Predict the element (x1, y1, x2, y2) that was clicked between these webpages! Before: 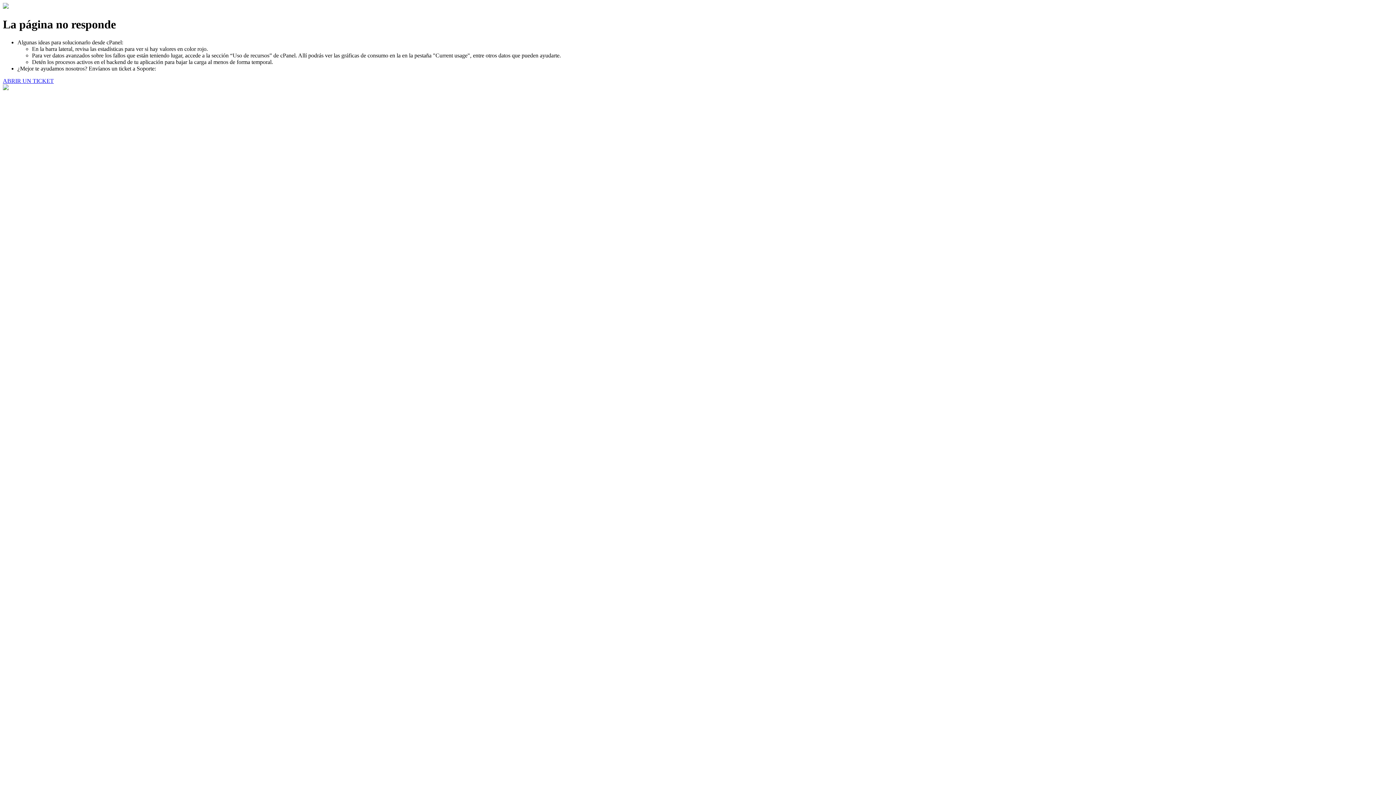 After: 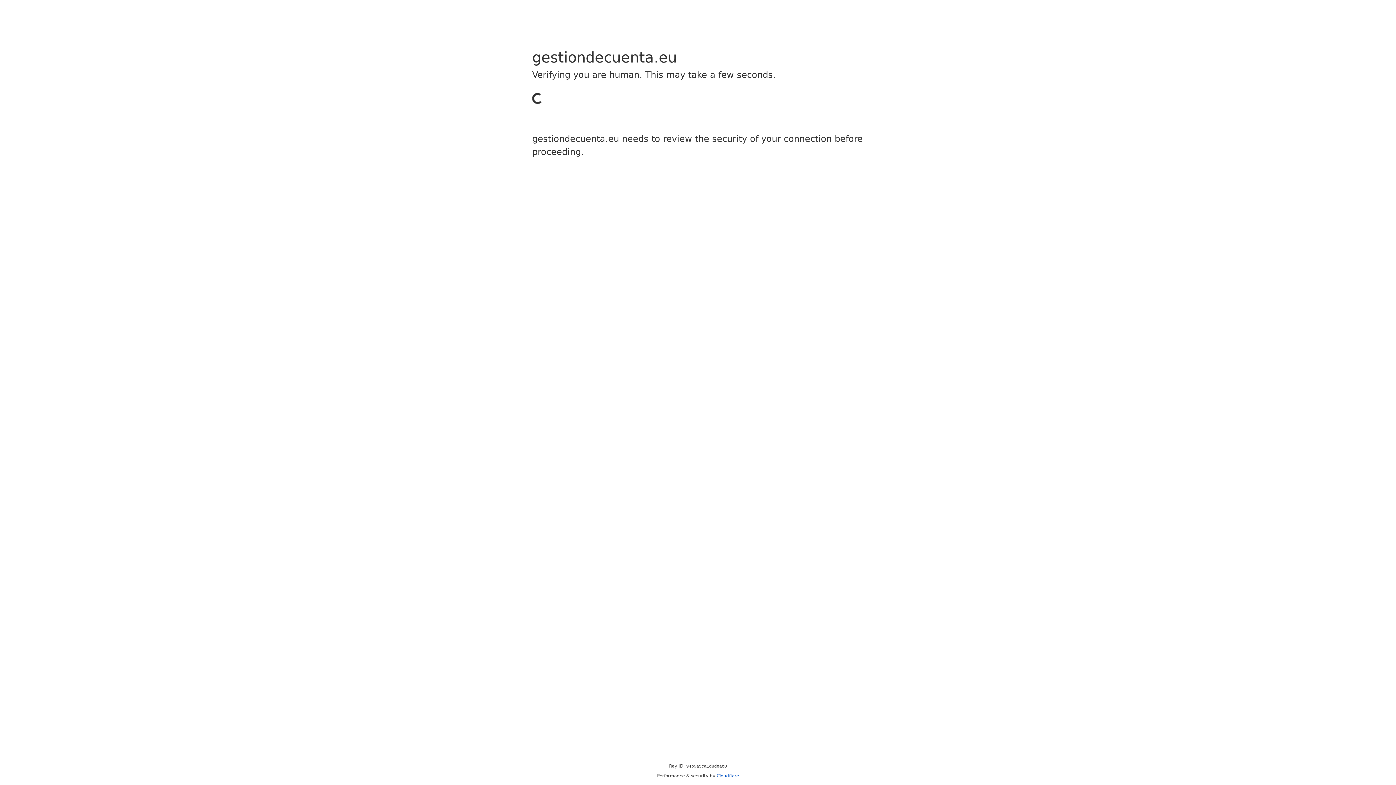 Action: label: ABRIR UN TICKET bbox: (2, 77, 53, 83)